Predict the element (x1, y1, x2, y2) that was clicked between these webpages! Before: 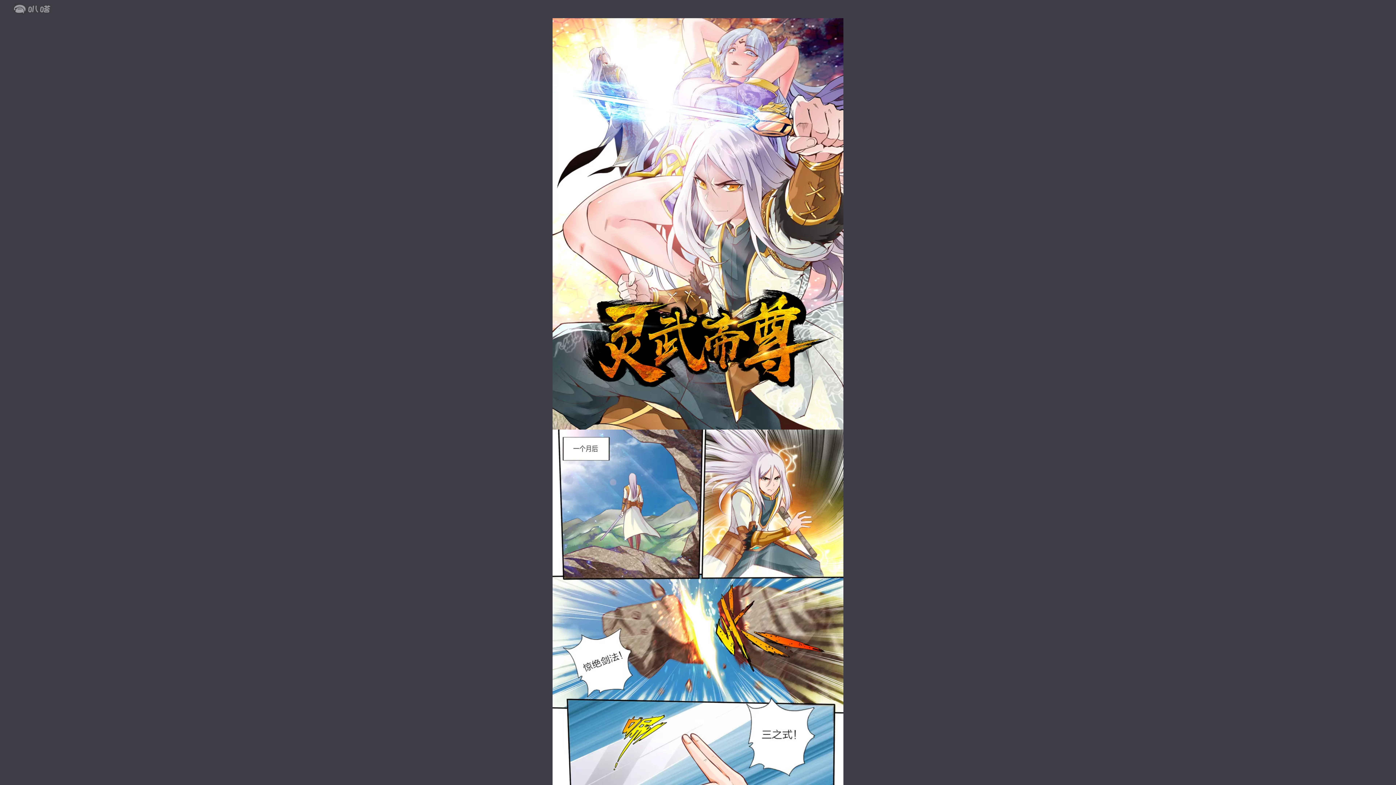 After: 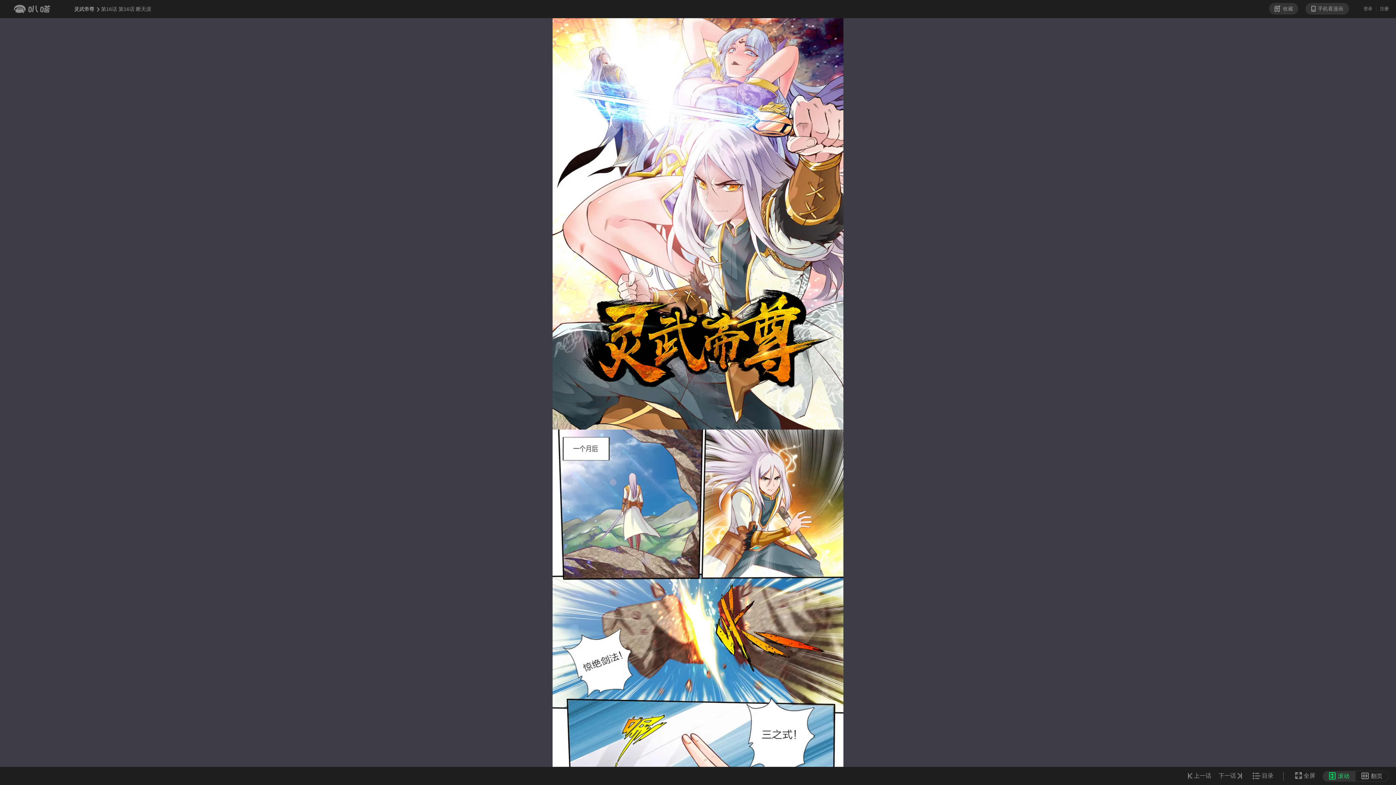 Action: label: 滚动 bbox: (1329, 773, 1349, 779)